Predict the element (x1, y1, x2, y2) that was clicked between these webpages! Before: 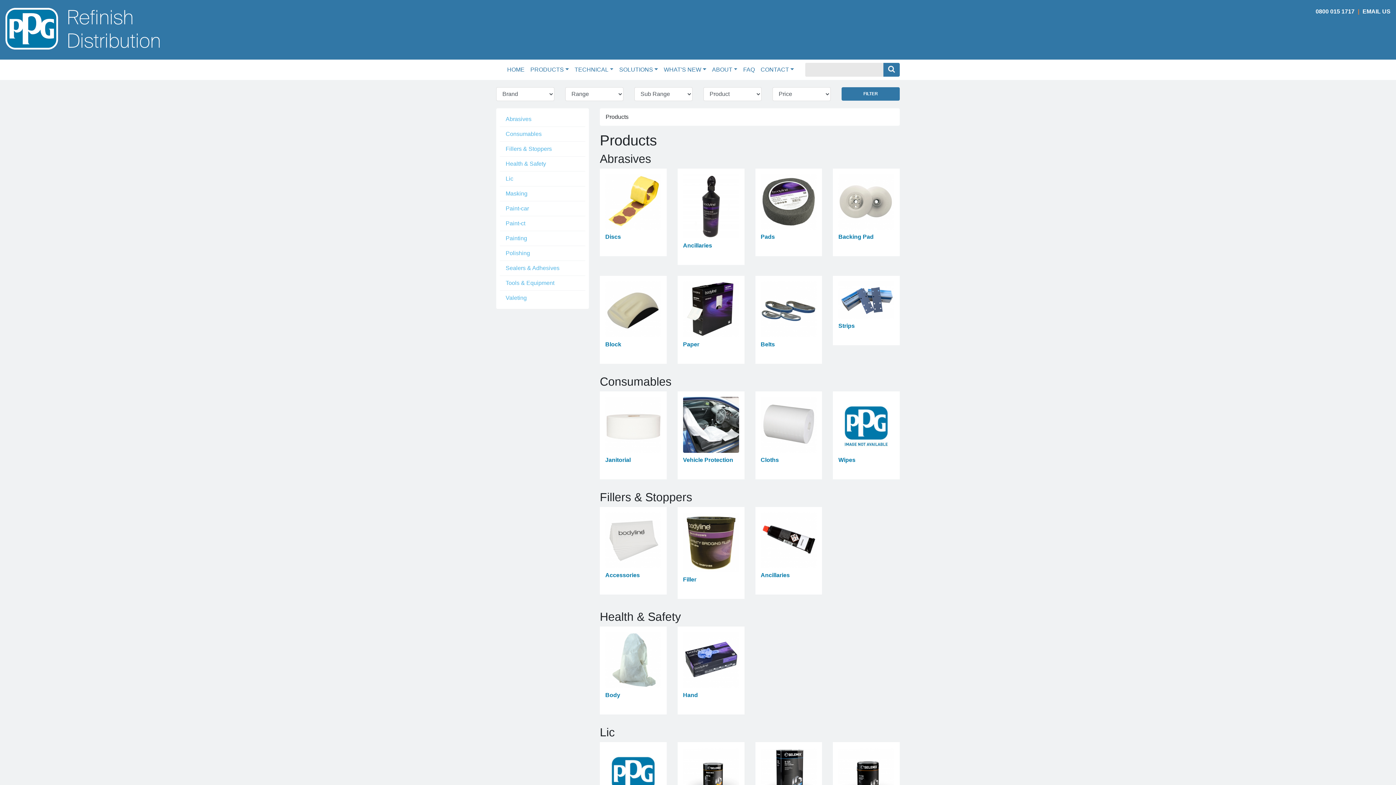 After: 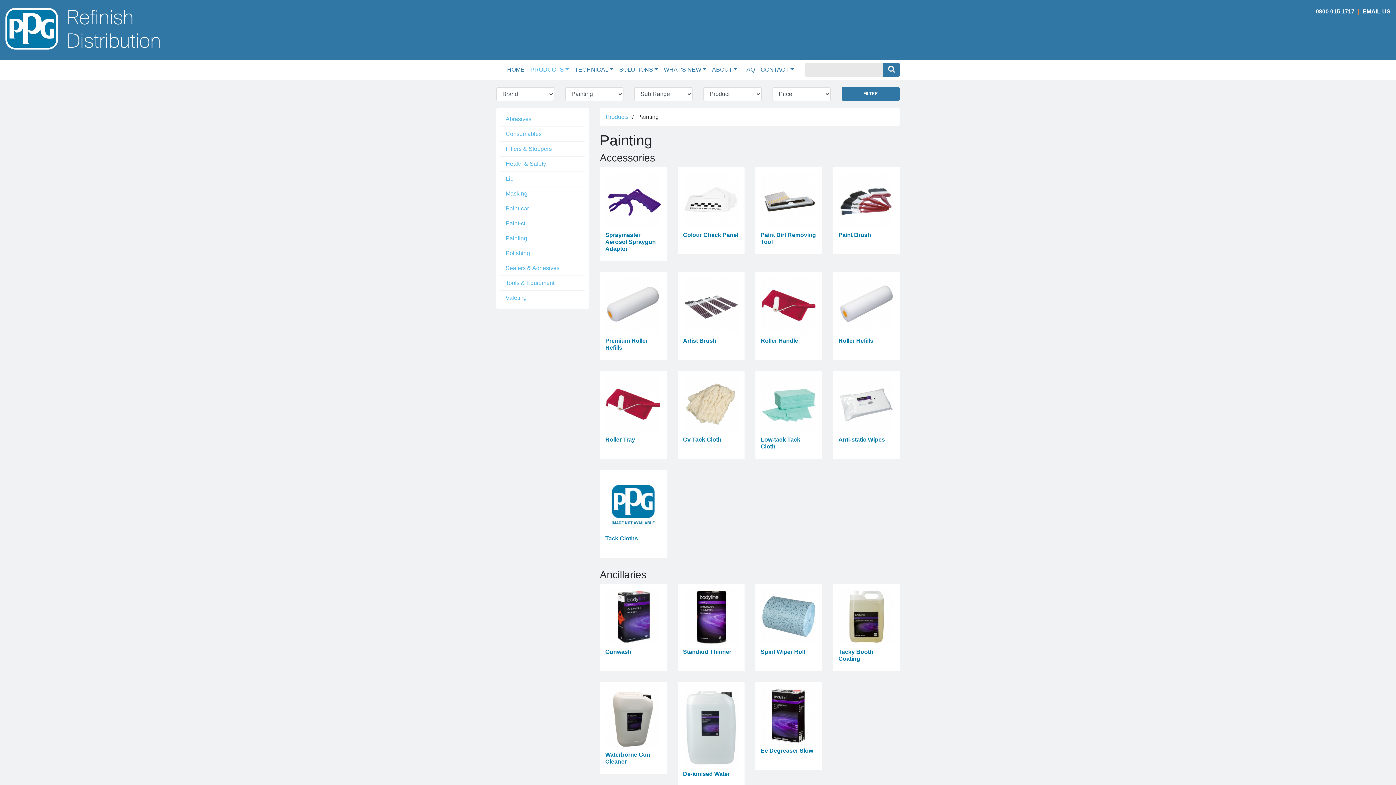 Action: bbox: (500, 231, 585, 245) label: Painting